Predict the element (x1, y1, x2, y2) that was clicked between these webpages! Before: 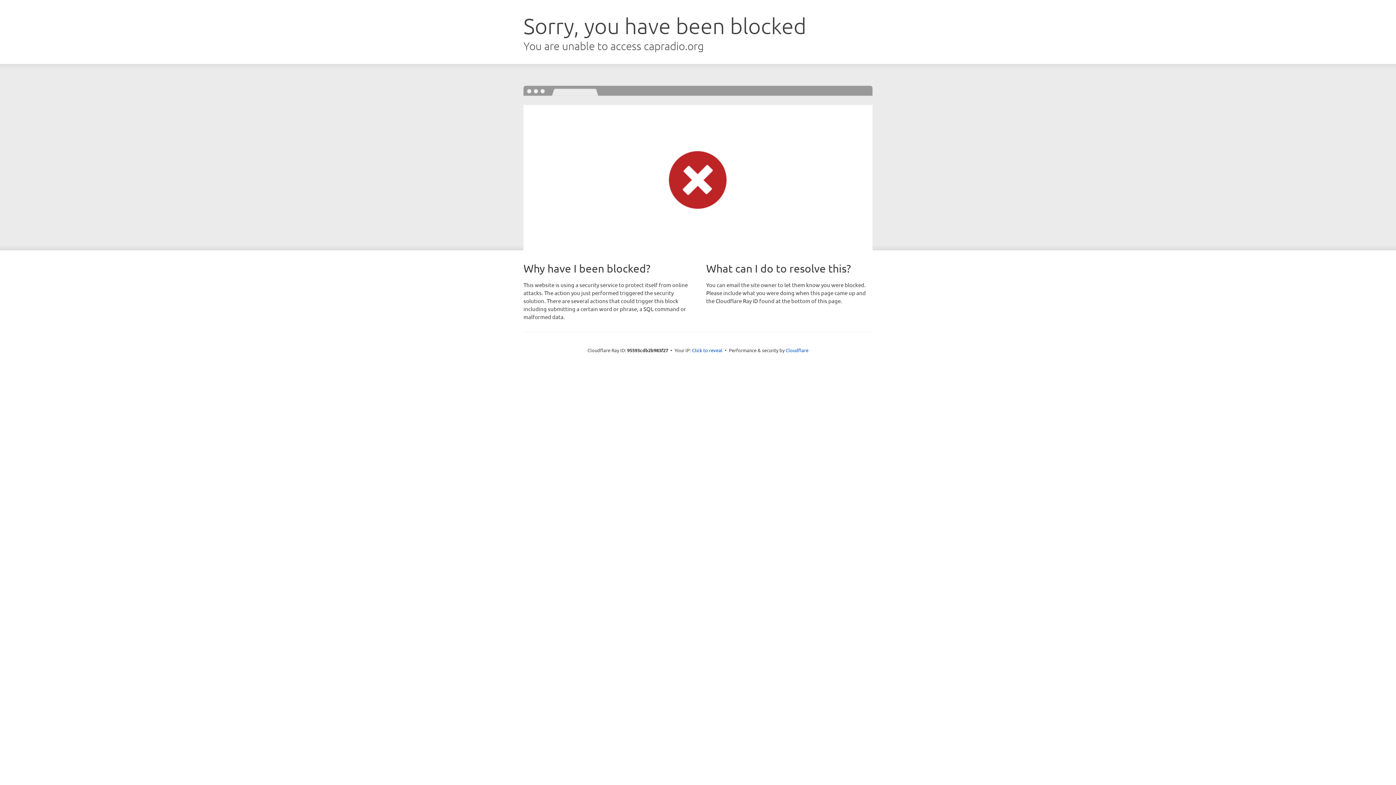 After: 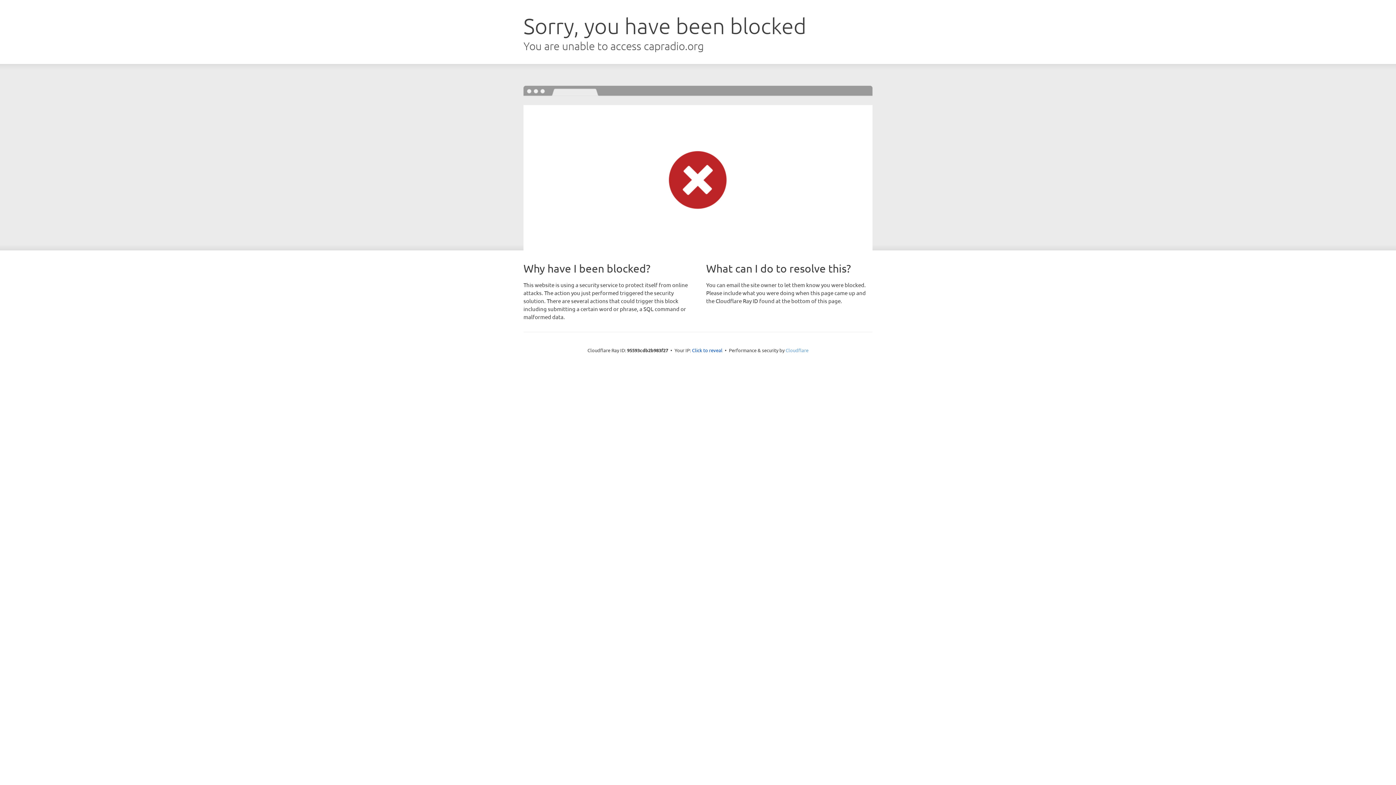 Action: bbox: (785, 347, 808, 353) label: Cloudflare